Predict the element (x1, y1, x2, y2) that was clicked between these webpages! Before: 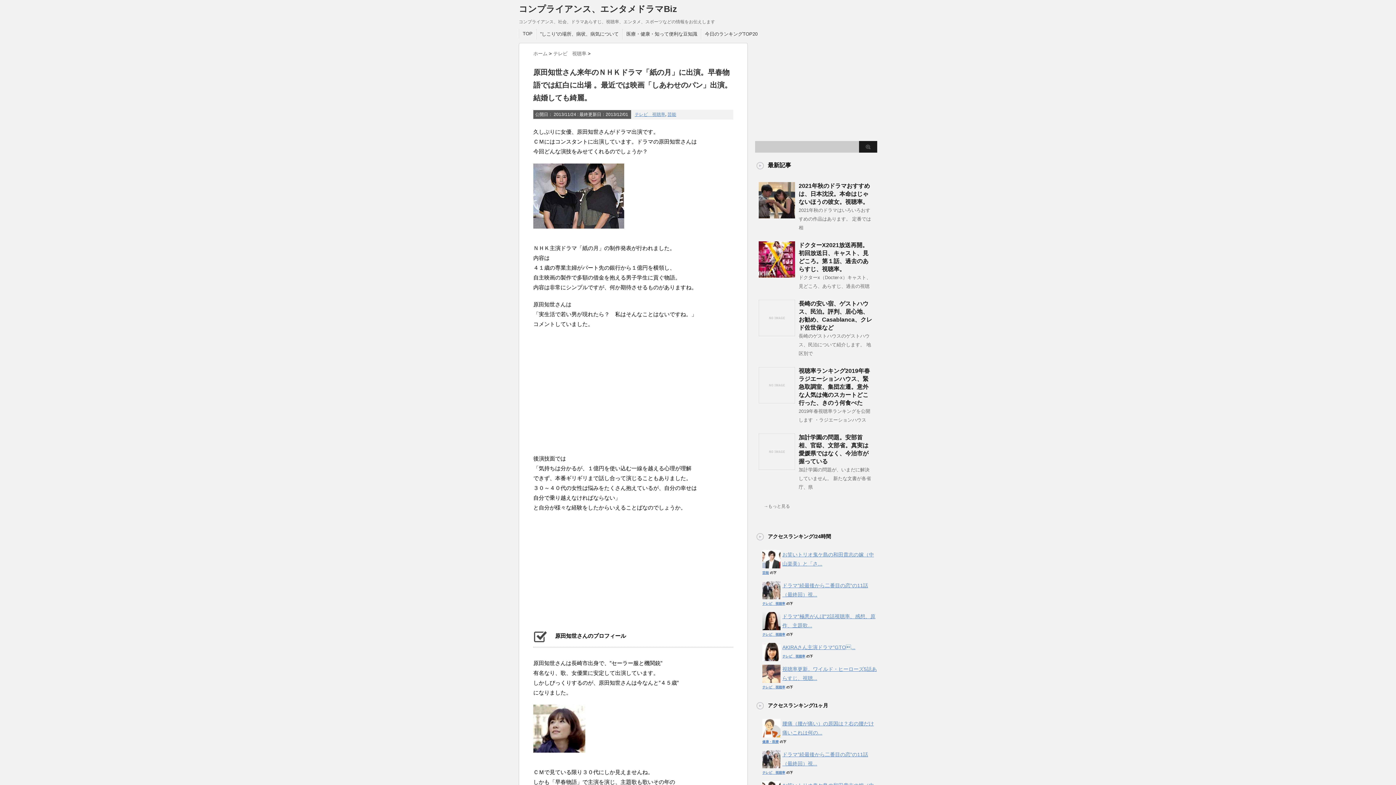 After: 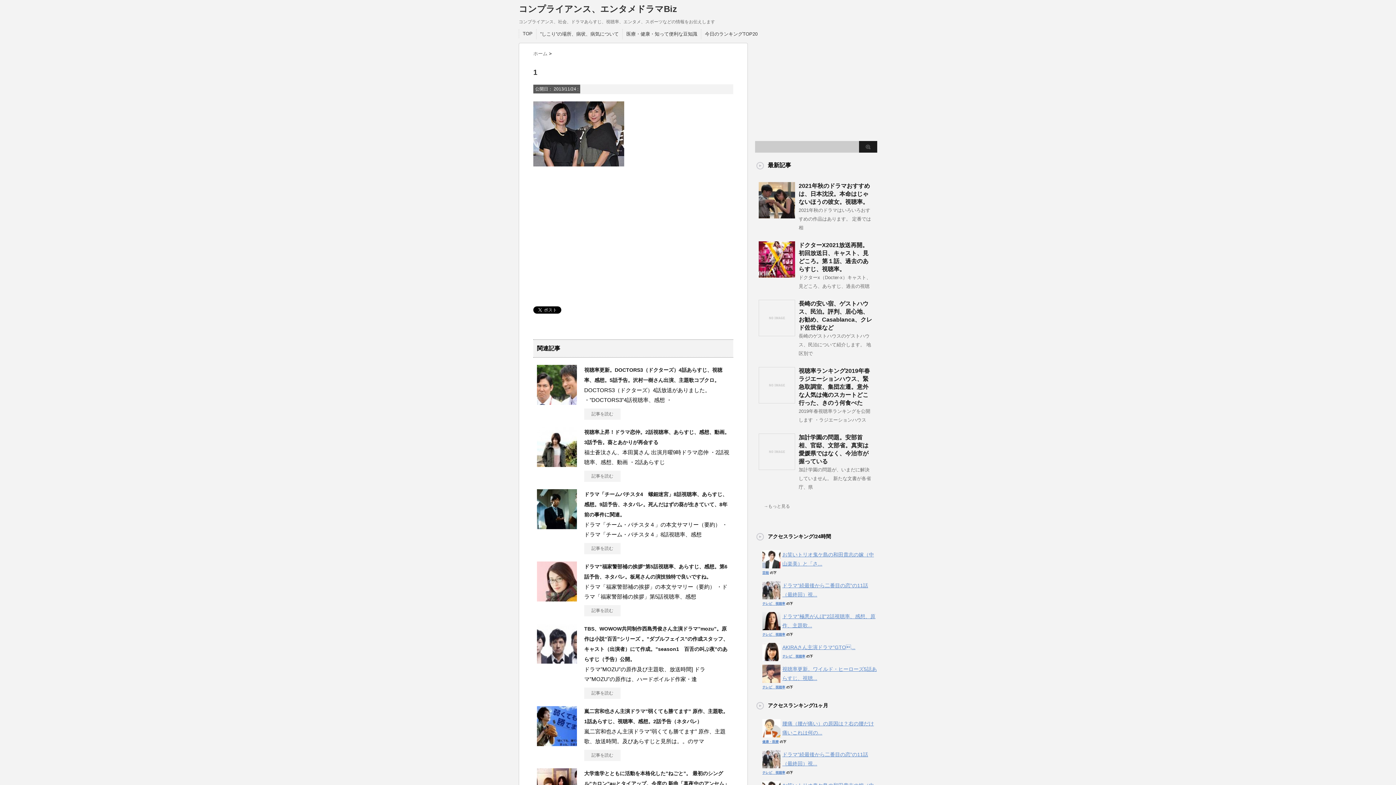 Action: bbox: (533, 228, 624, 234)